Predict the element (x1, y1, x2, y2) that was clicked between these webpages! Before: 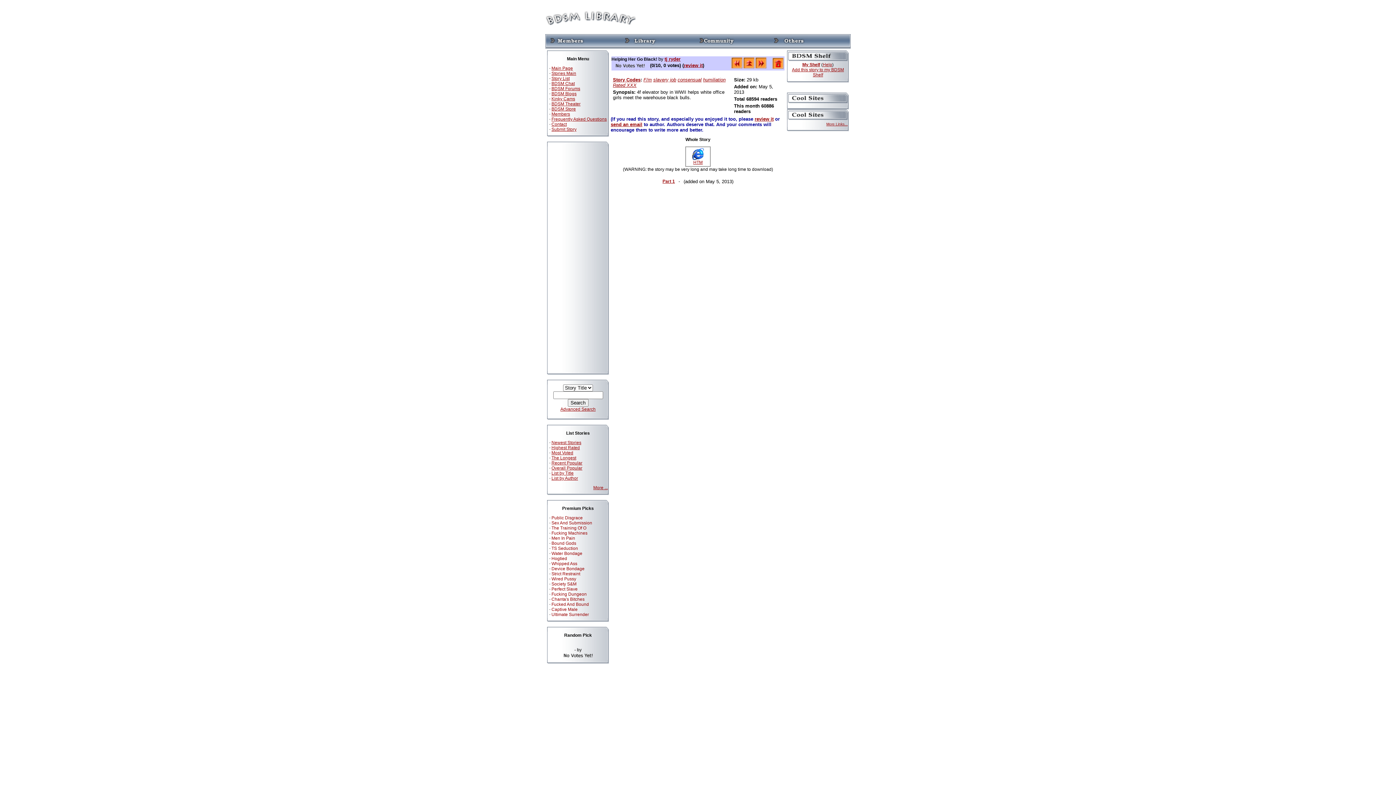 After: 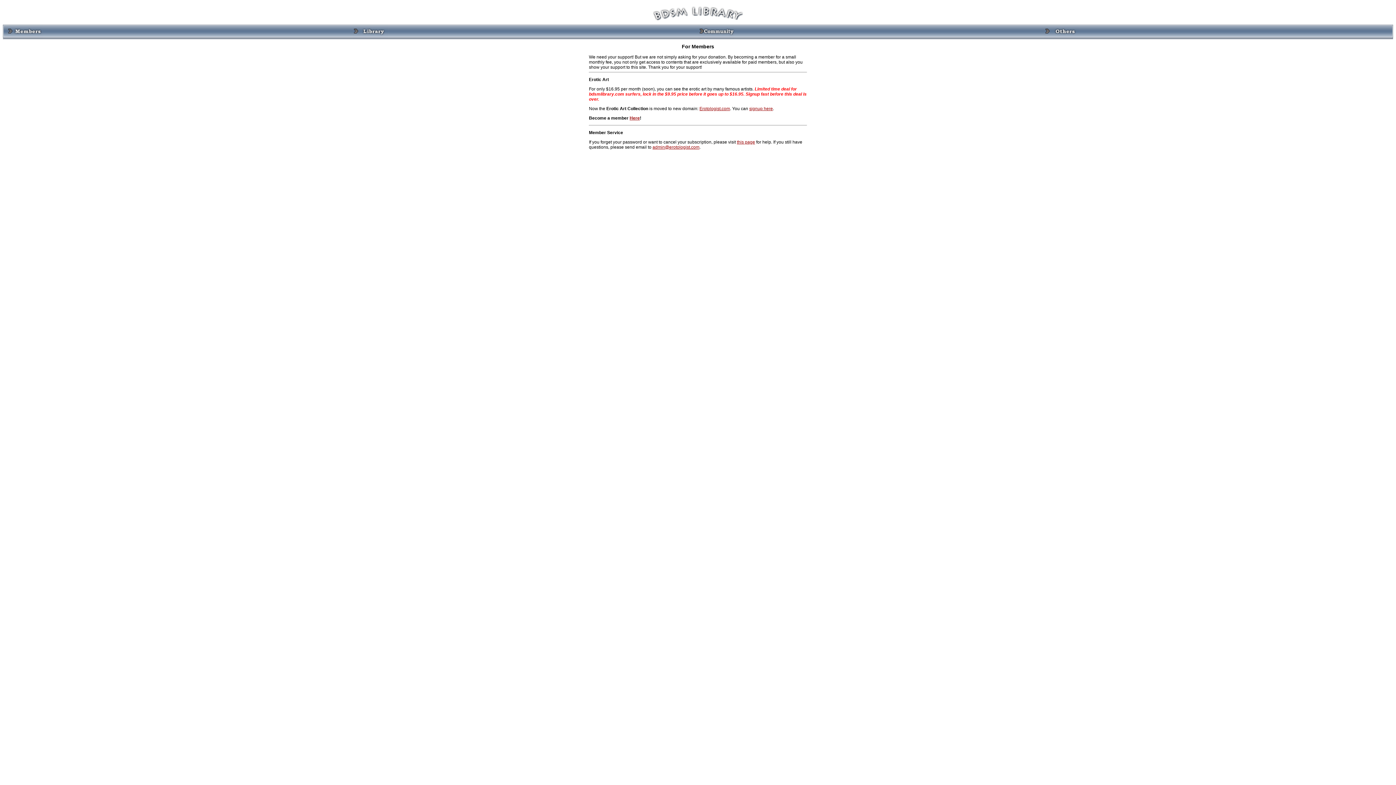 Action: bbox: (551, 111, 570, 116) label: Members